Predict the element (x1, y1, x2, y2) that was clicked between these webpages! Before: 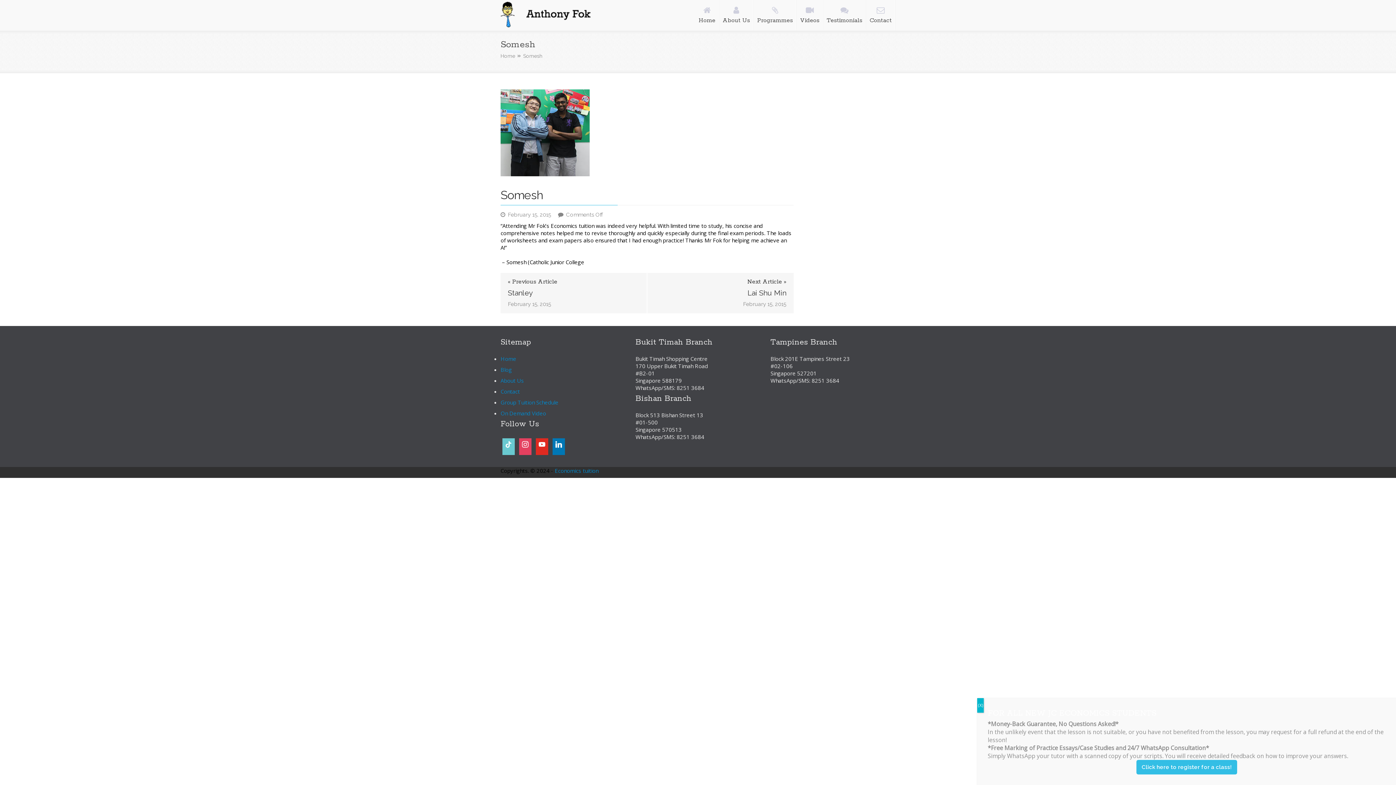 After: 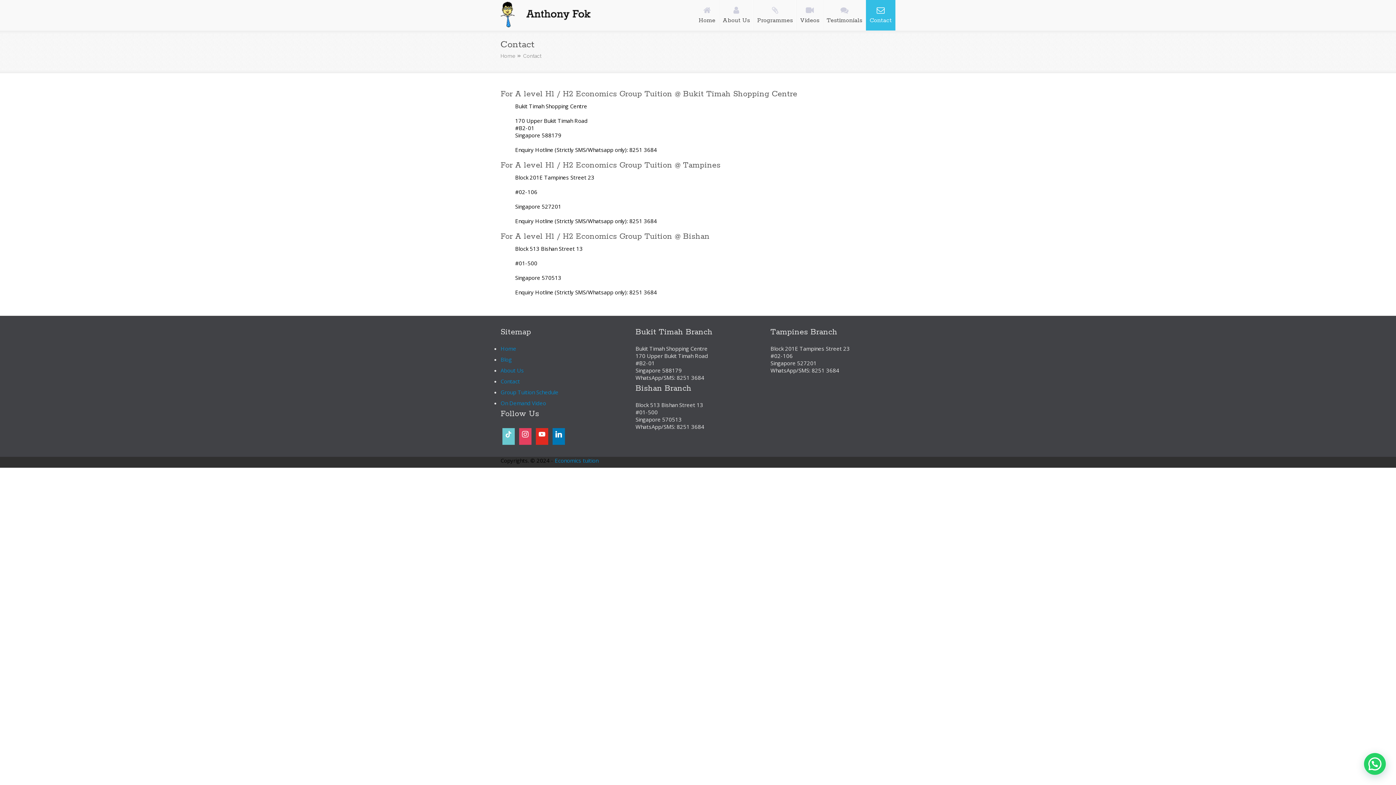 Action: bbox: (866, 0, 895, 30) label: Contact